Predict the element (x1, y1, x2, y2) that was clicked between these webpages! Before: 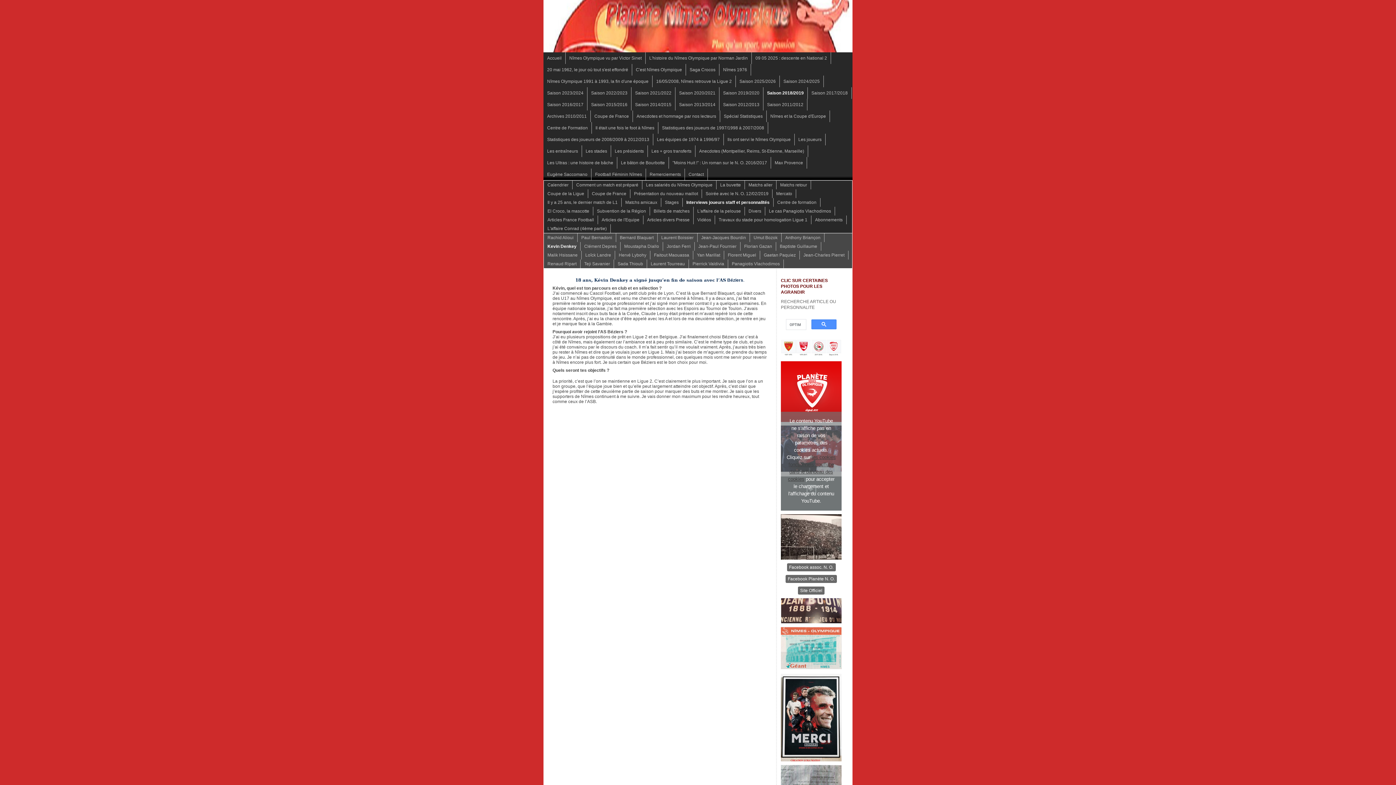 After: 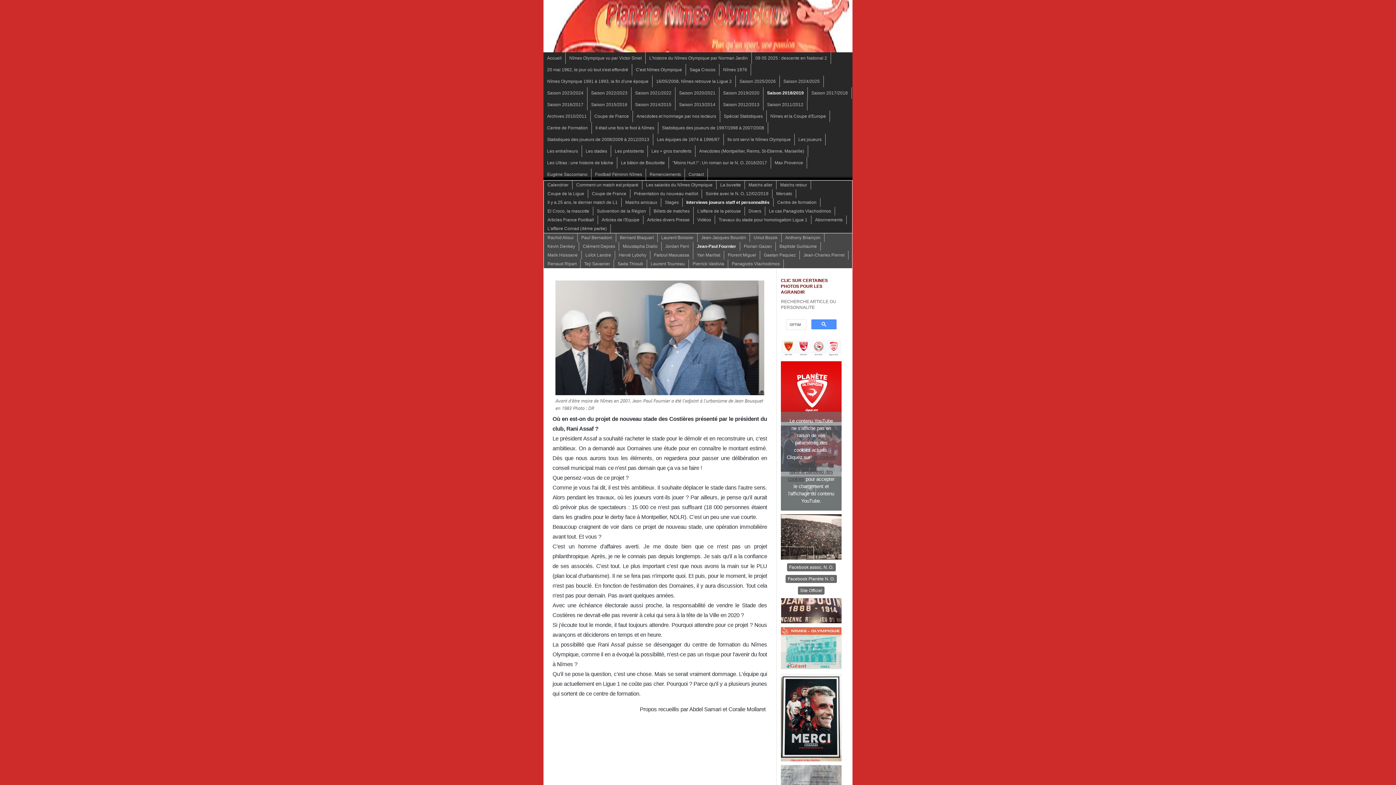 Action: bbox: (694, 242, 740, 250) label: Jean-Paul Fournier